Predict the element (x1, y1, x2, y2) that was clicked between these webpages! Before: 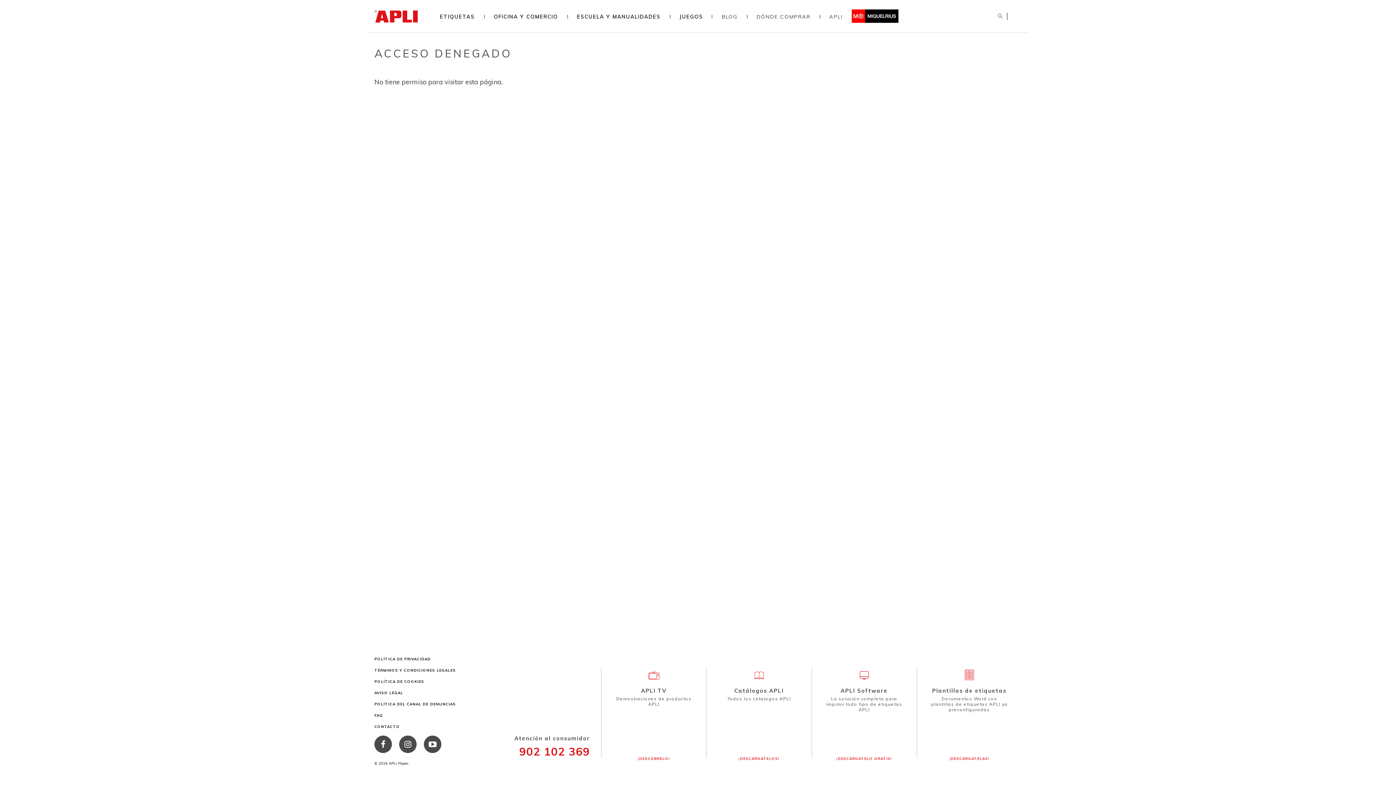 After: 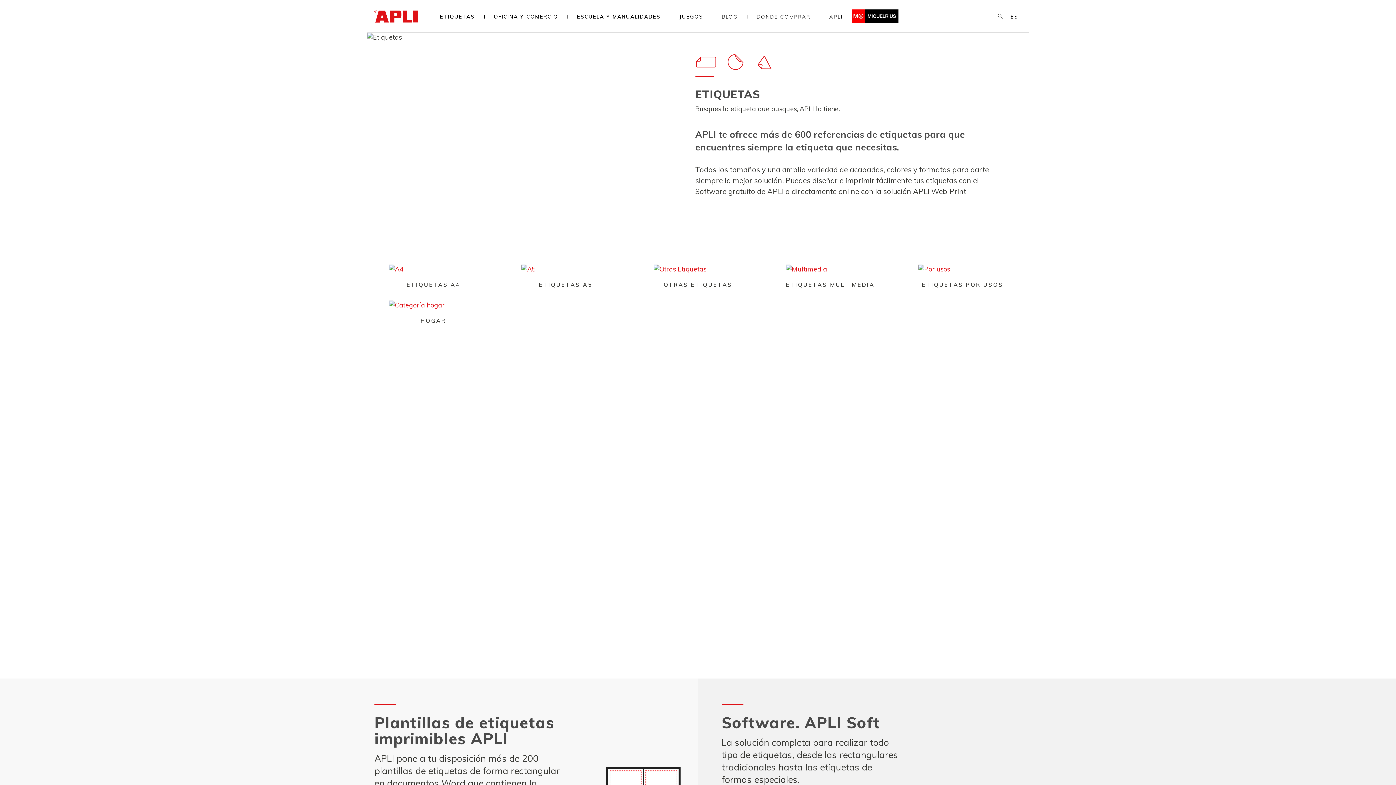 Action: bbox: (440, 13, 484, 20) label: ETIQUETAS